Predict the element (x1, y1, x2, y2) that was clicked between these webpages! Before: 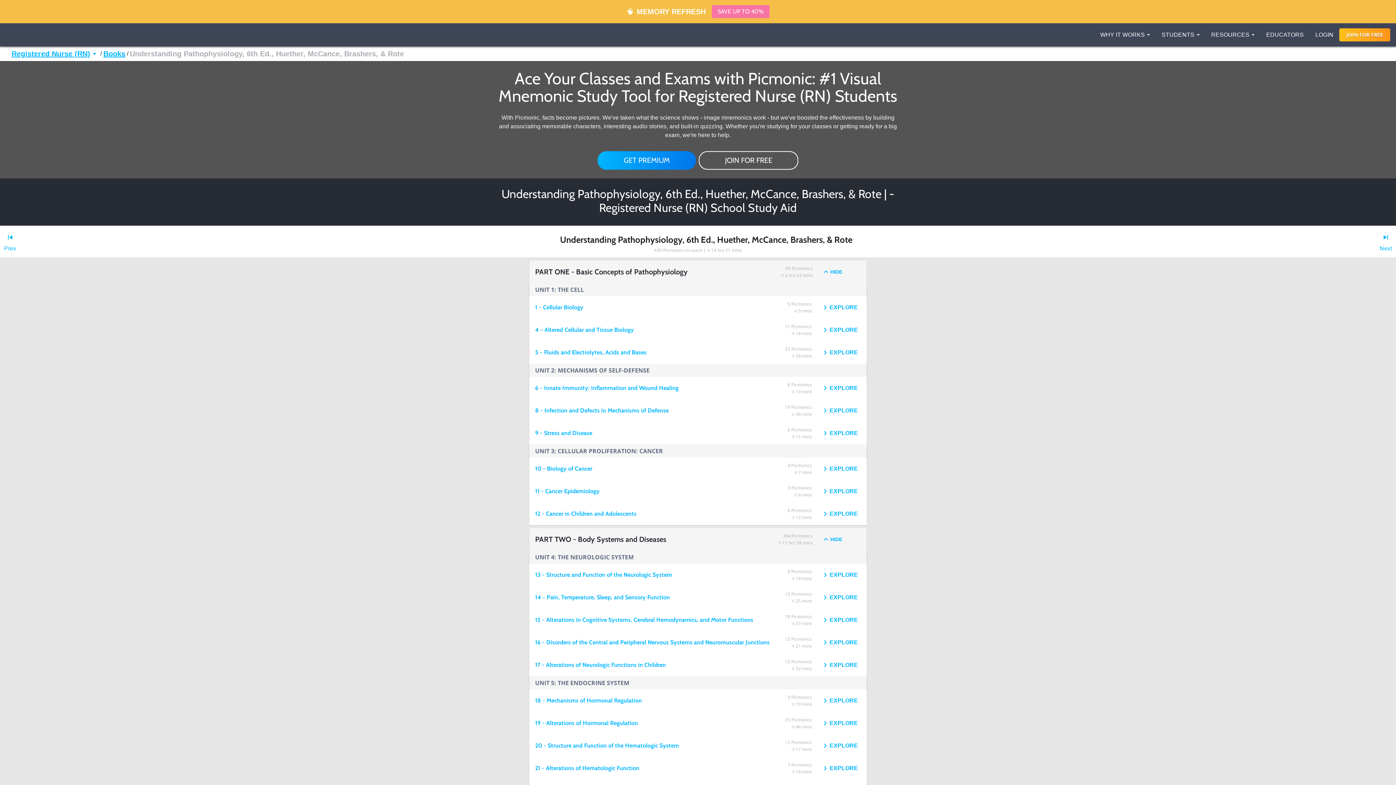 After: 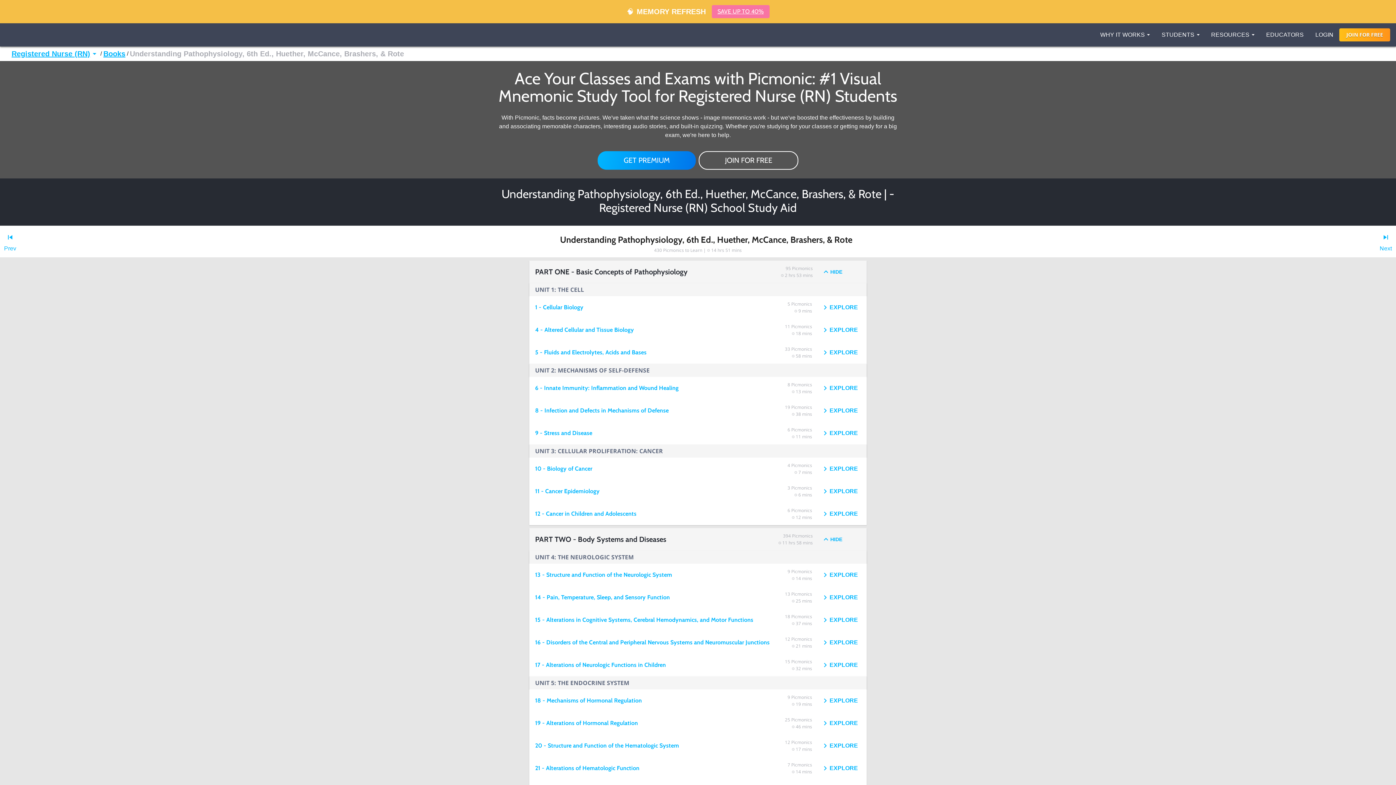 Action: label: SAVE UP TO 40% bbox: (711, 5, 769, 18)